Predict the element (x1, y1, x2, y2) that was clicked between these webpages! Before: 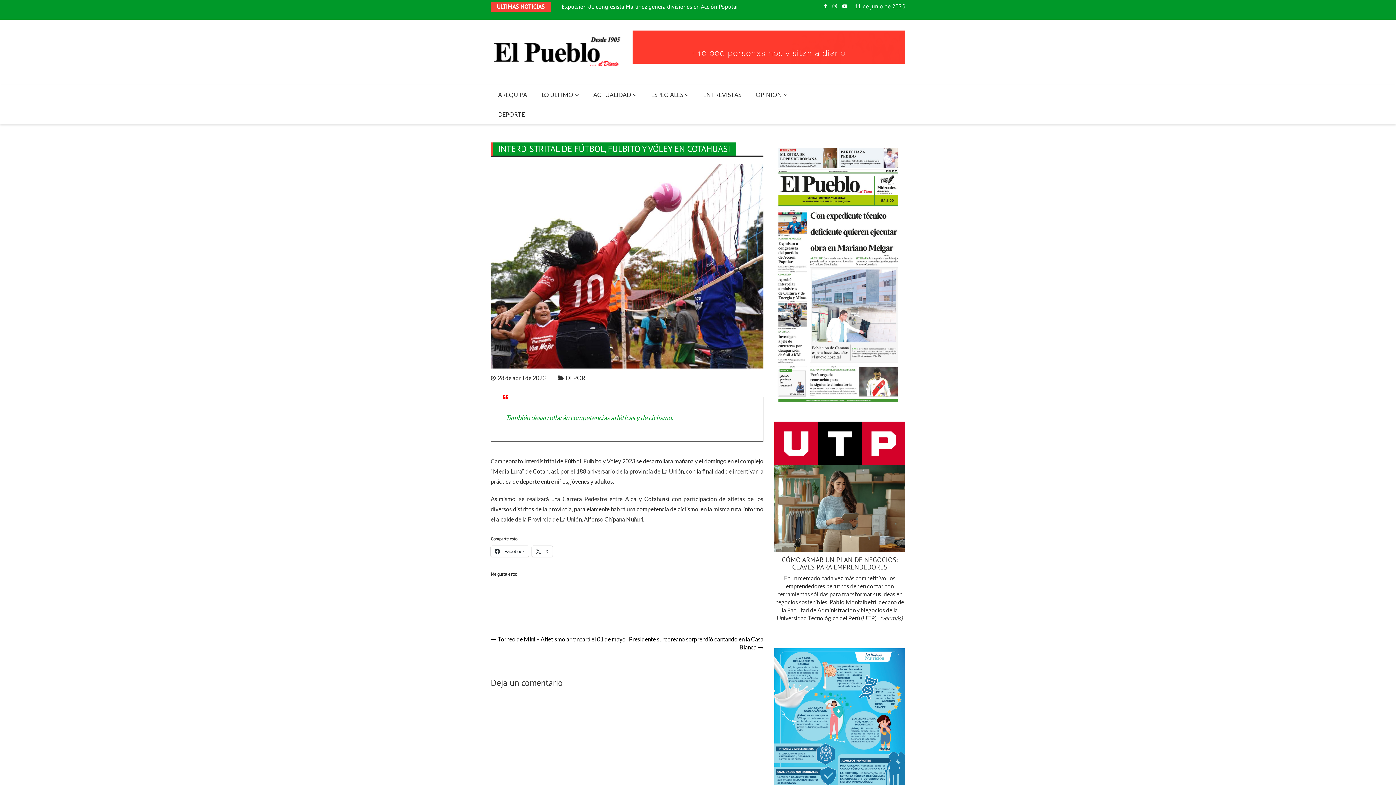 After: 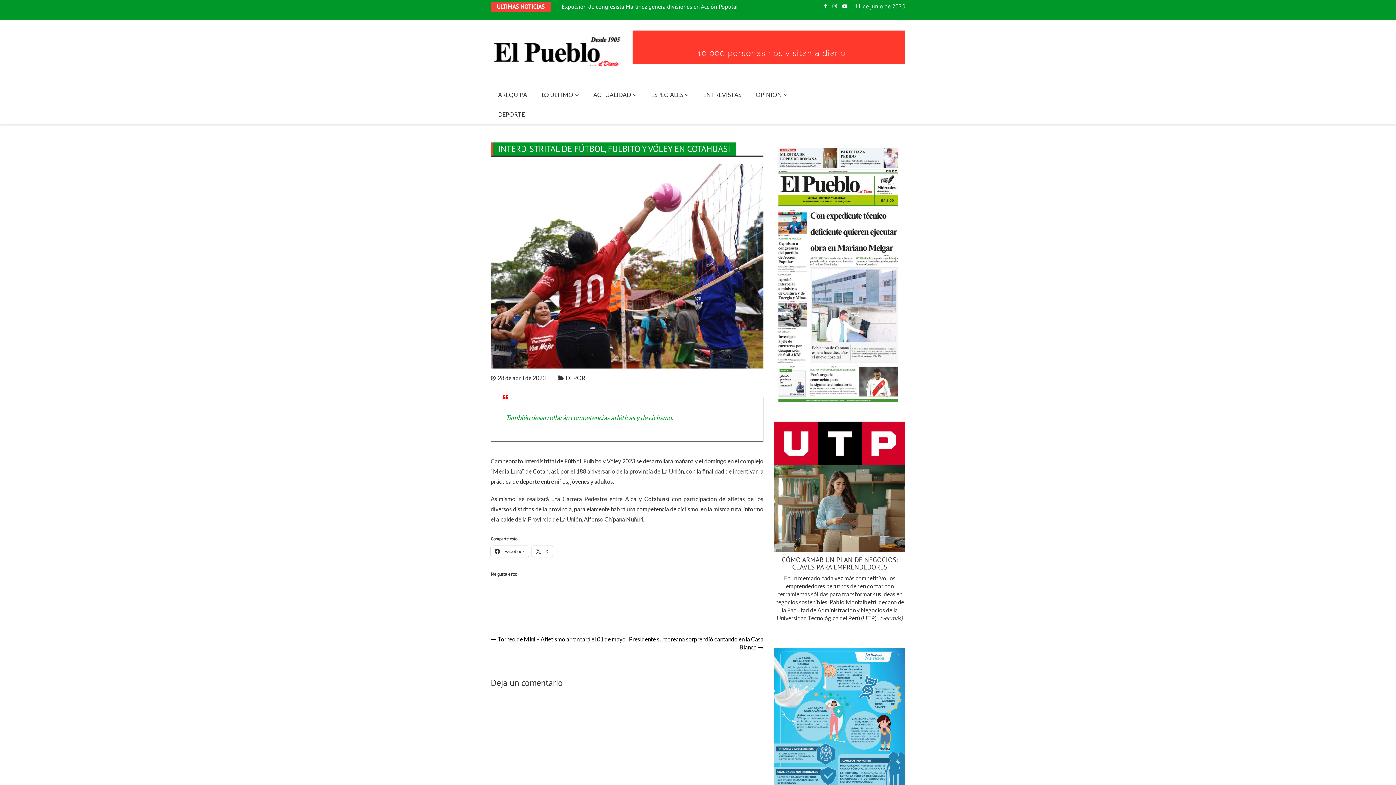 Action: bbox: (490, 374, 545, 381) label: 28 de abril de 2023